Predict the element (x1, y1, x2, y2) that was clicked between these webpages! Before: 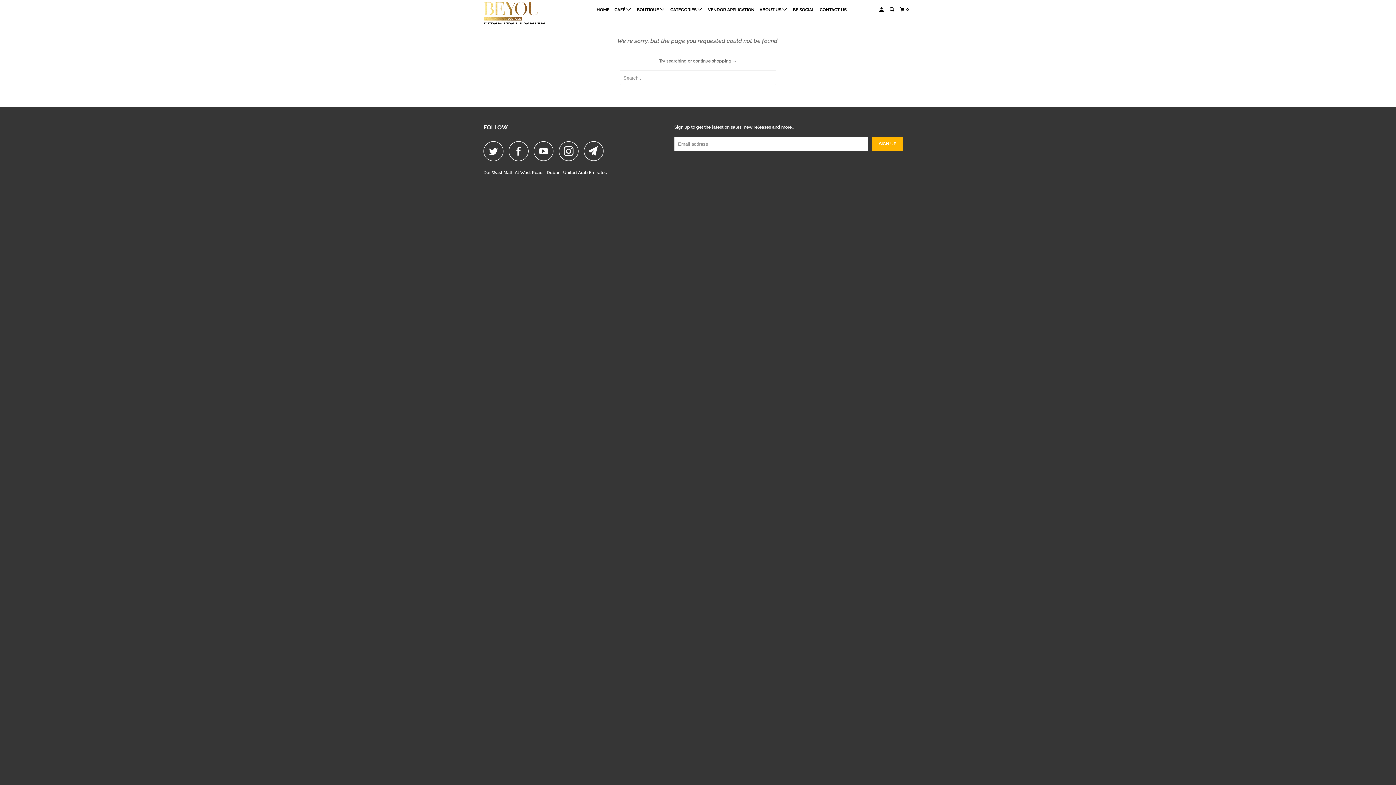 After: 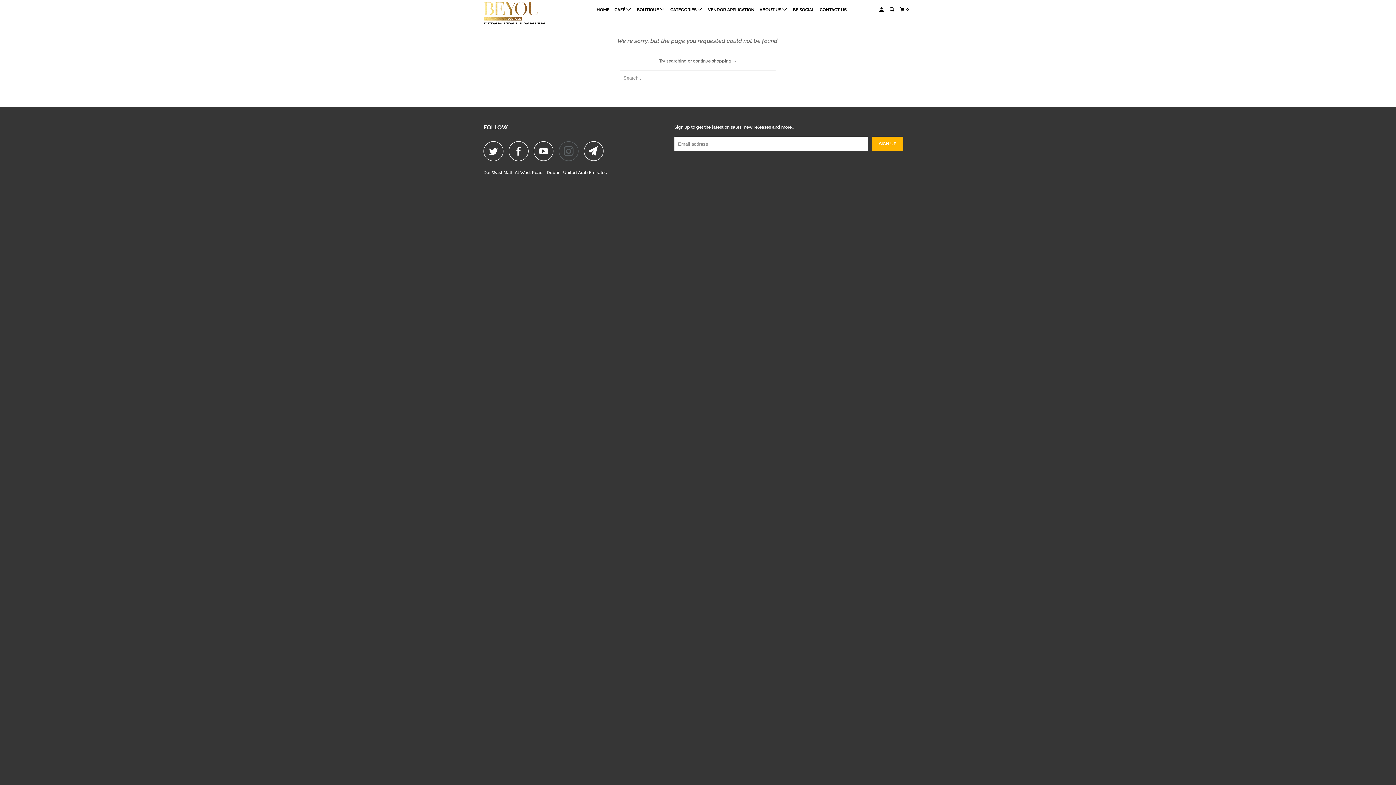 Action: bbox: (558, 141, 582, 161)